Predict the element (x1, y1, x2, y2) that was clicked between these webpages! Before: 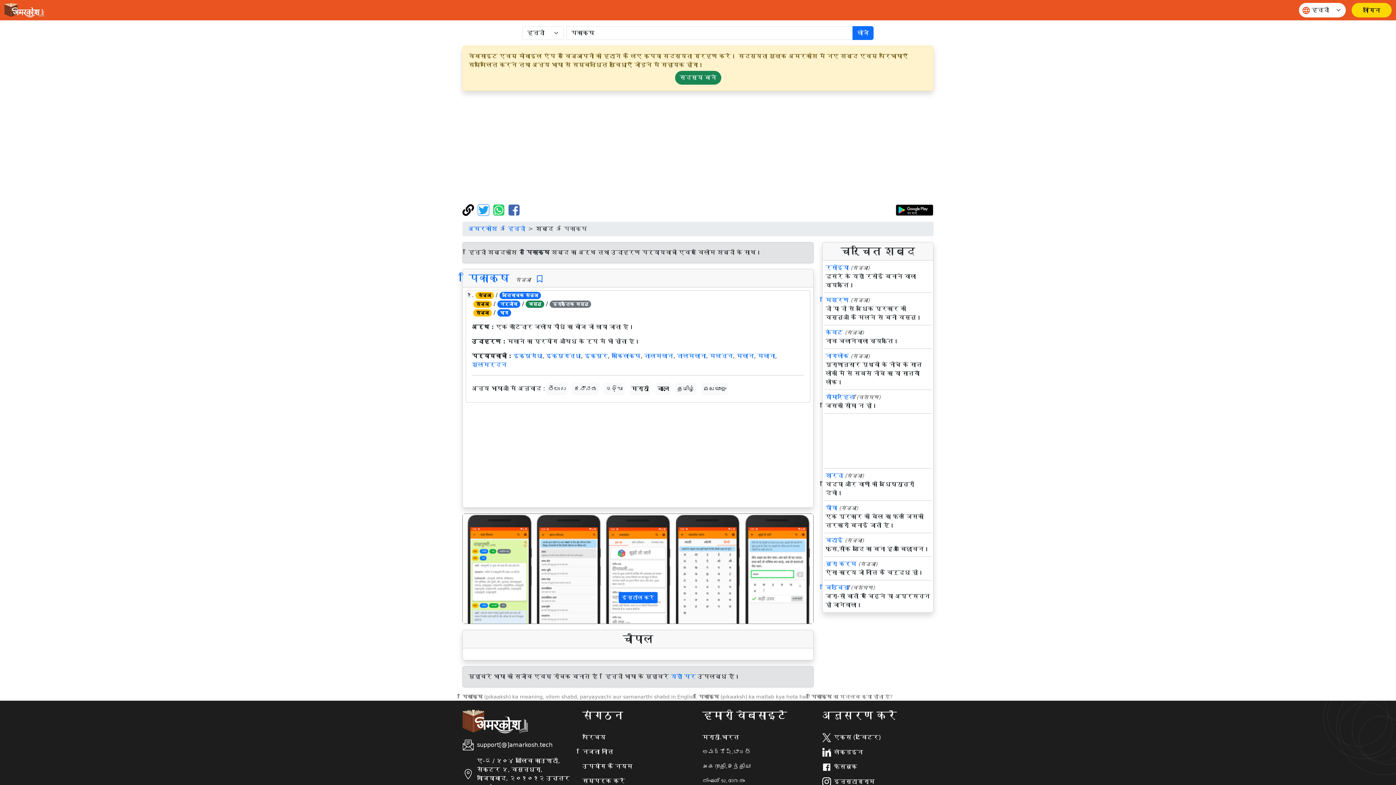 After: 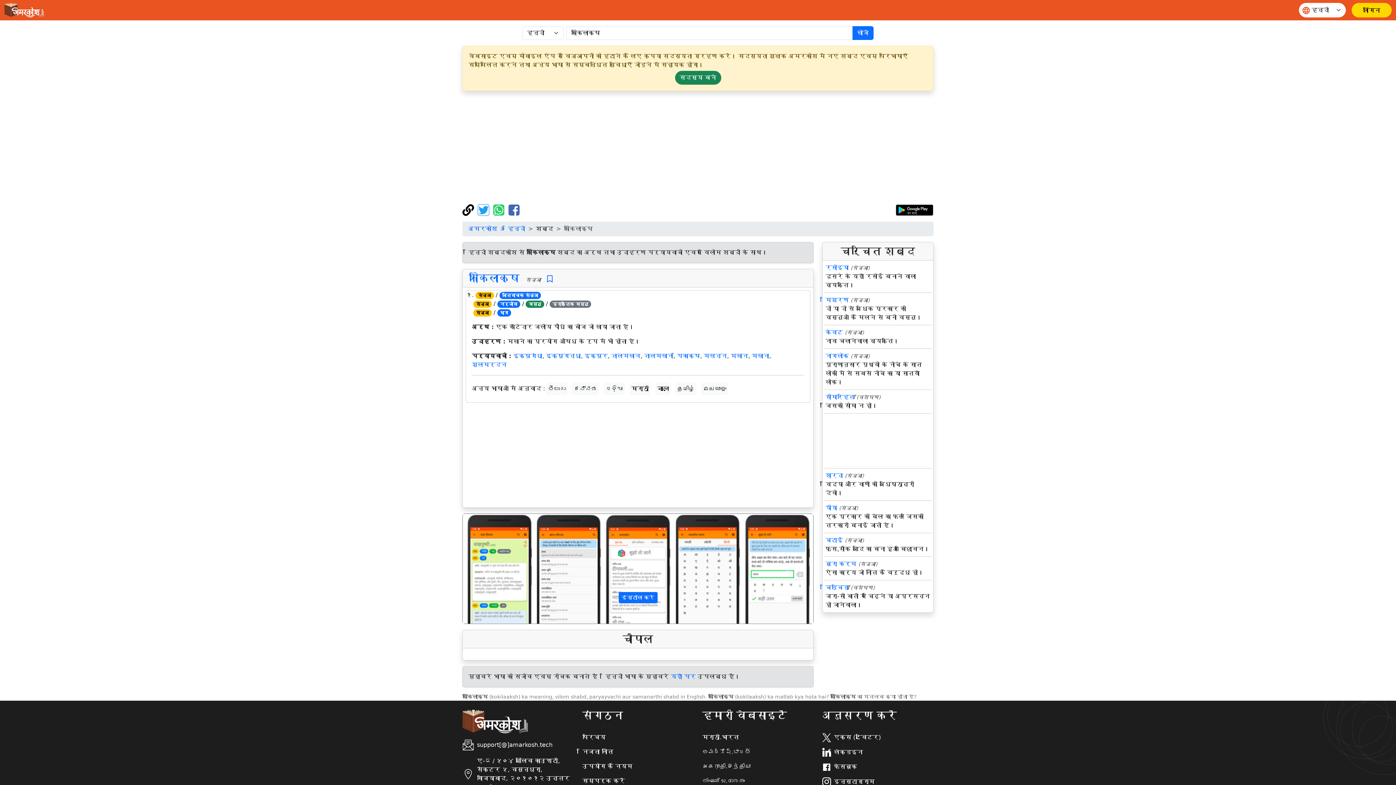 Action: label: कोकिलाक्ष bbox: (611, 352, 640, 359)